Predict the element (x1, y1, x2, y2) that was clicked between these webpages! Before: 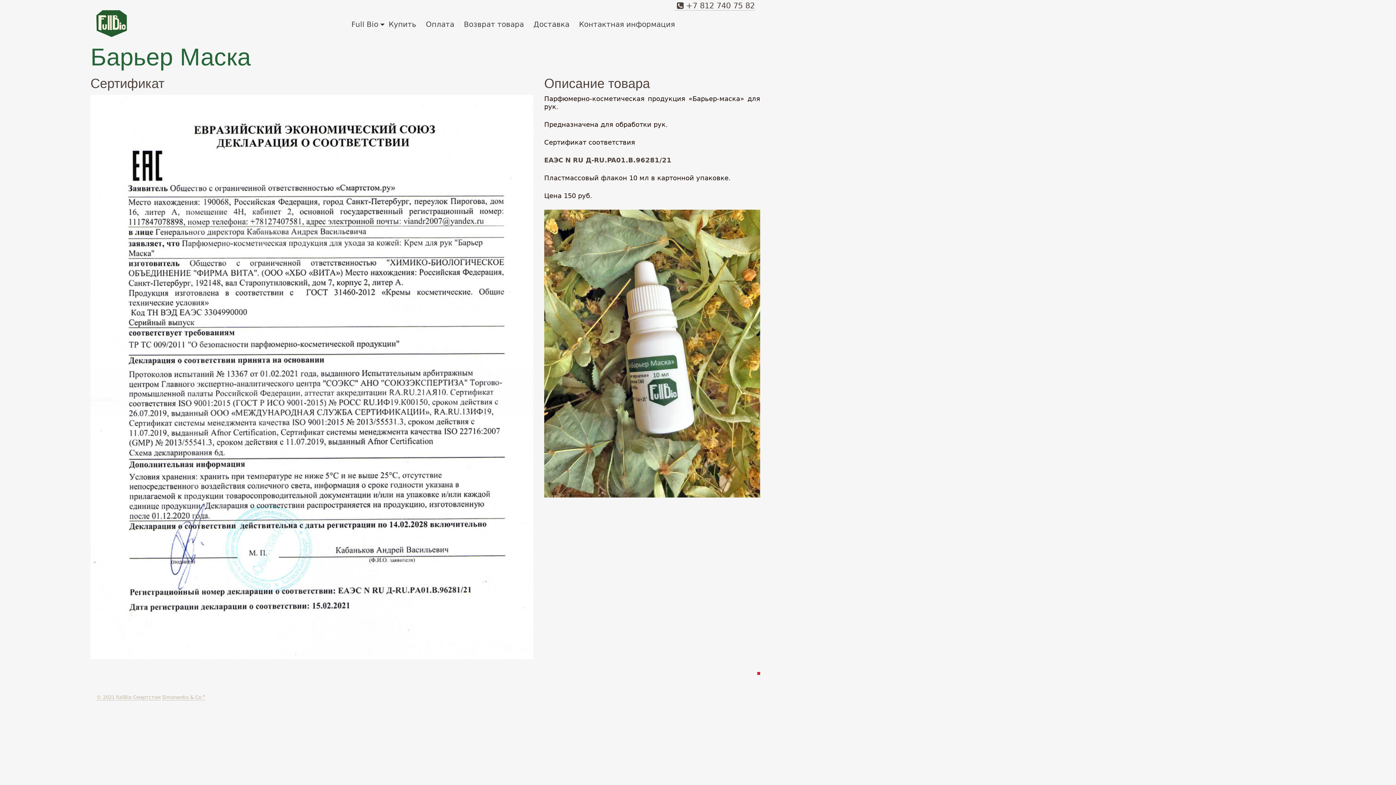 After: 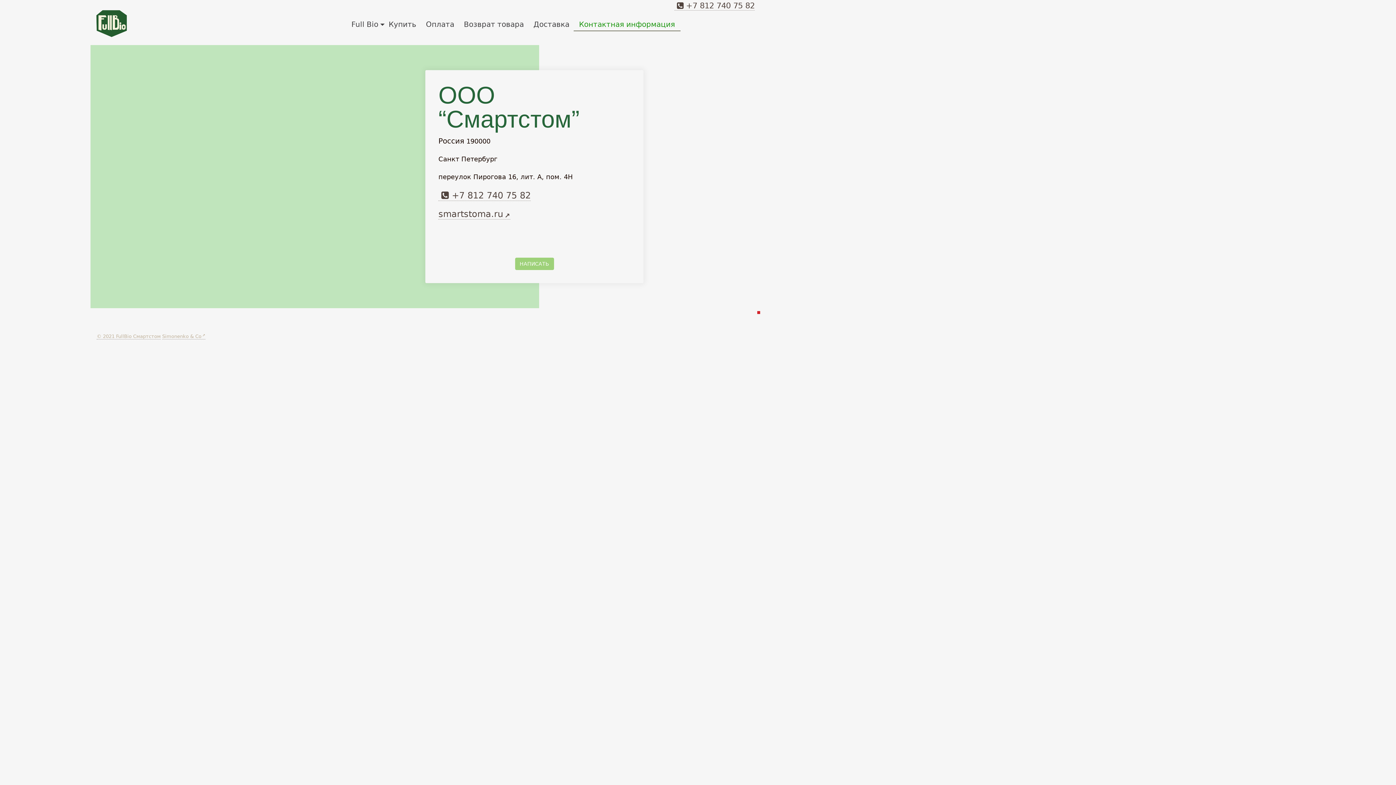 Action: bbox: (573, 18, 680, 31) label: Контактная информация